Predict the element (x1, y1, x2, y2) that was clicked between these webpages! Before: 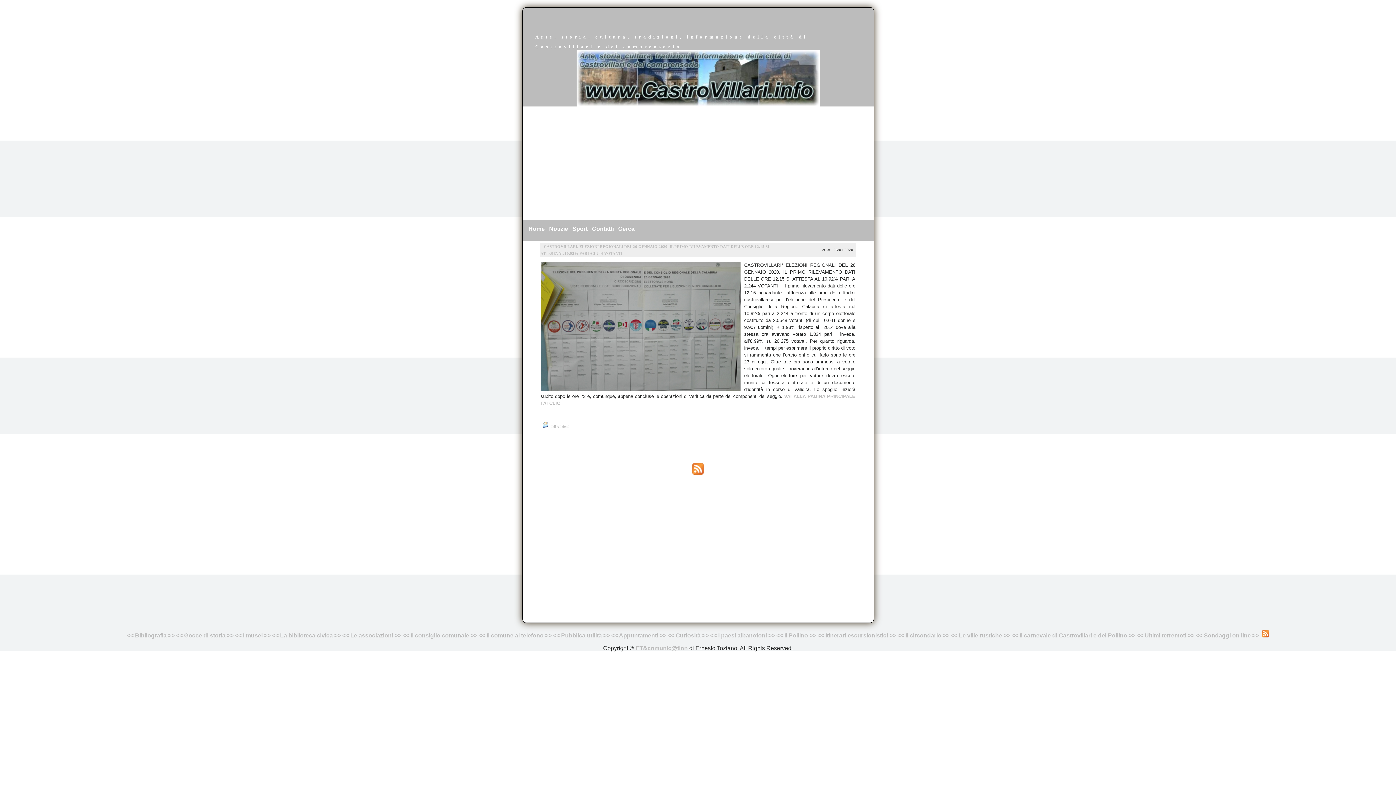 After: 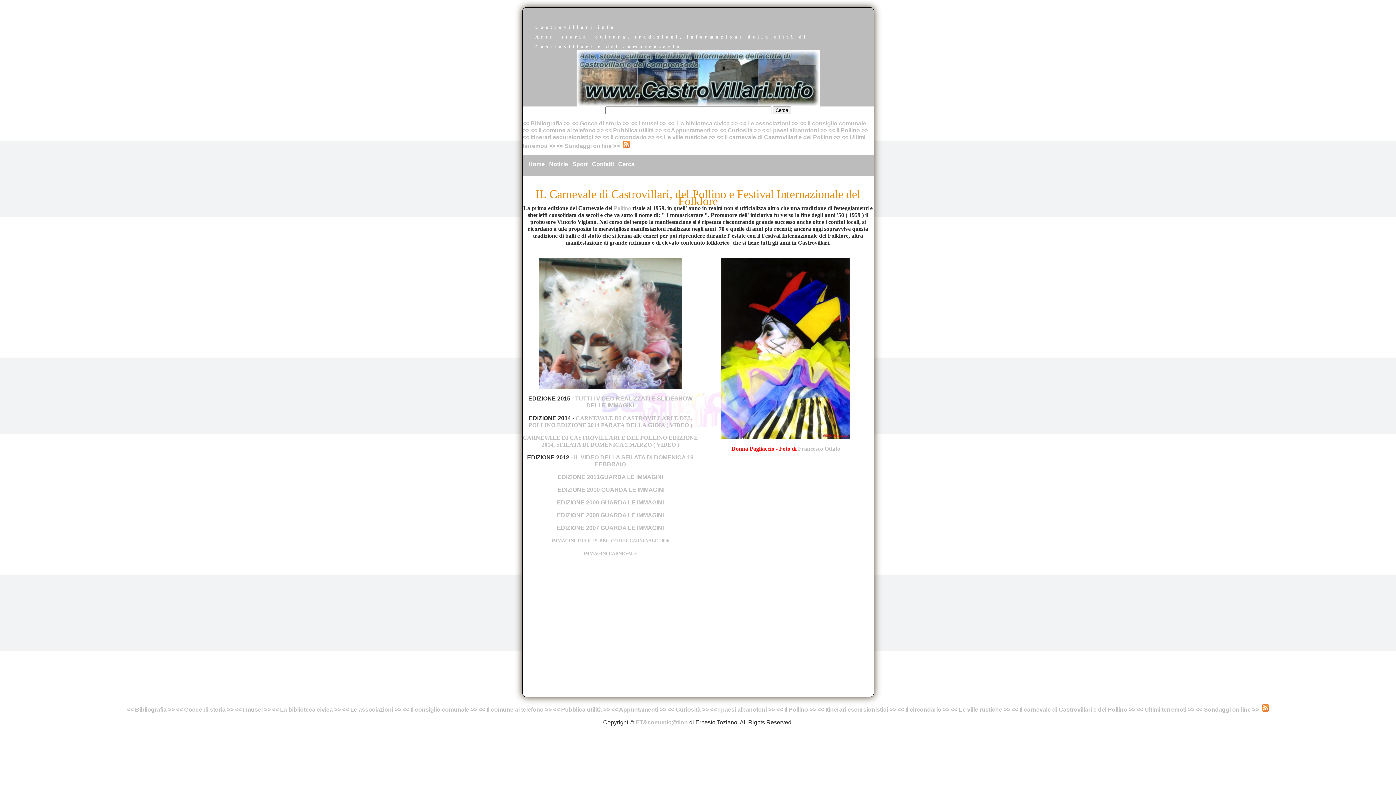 Action: bbox: (1011, 632, 1135, 638) label: << Il carnevale di Castrovillari e del Pollino >>